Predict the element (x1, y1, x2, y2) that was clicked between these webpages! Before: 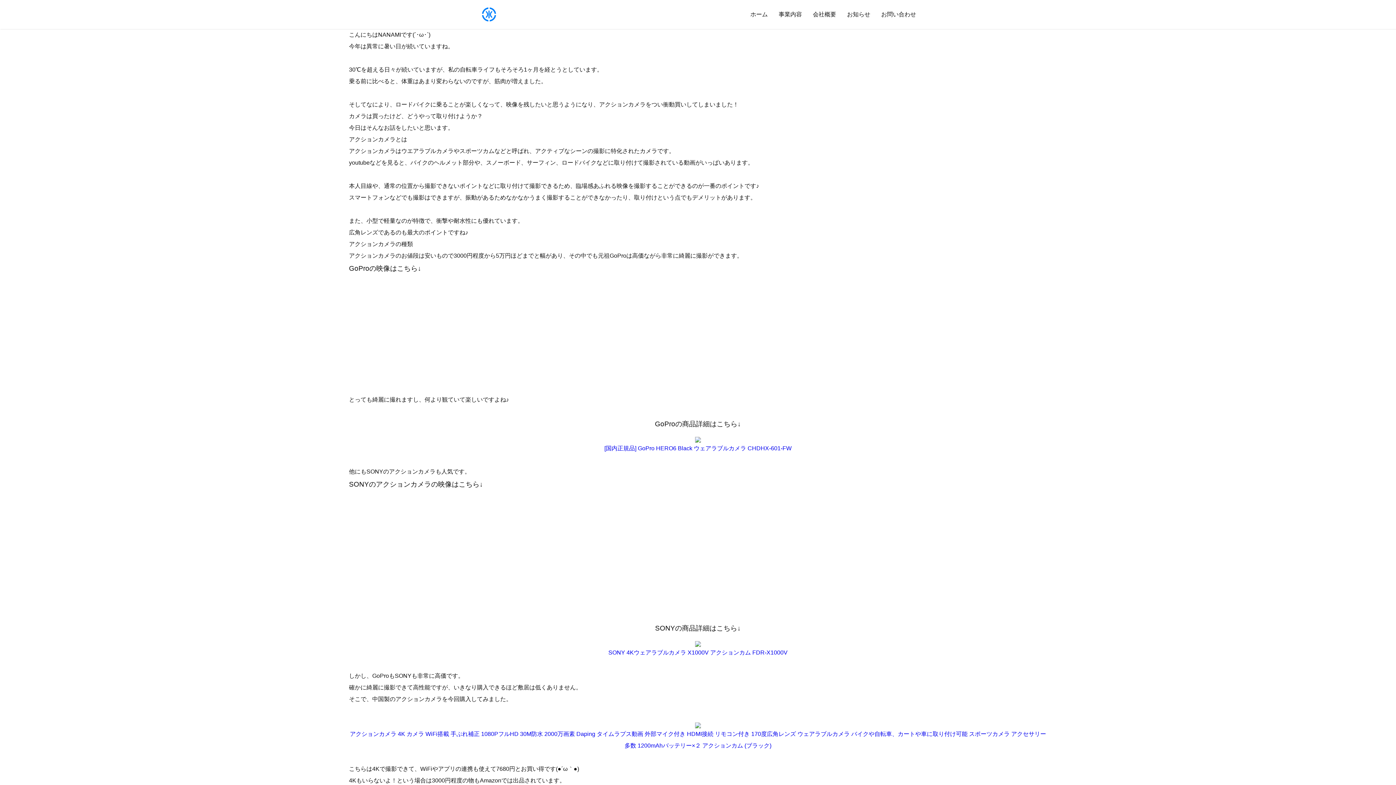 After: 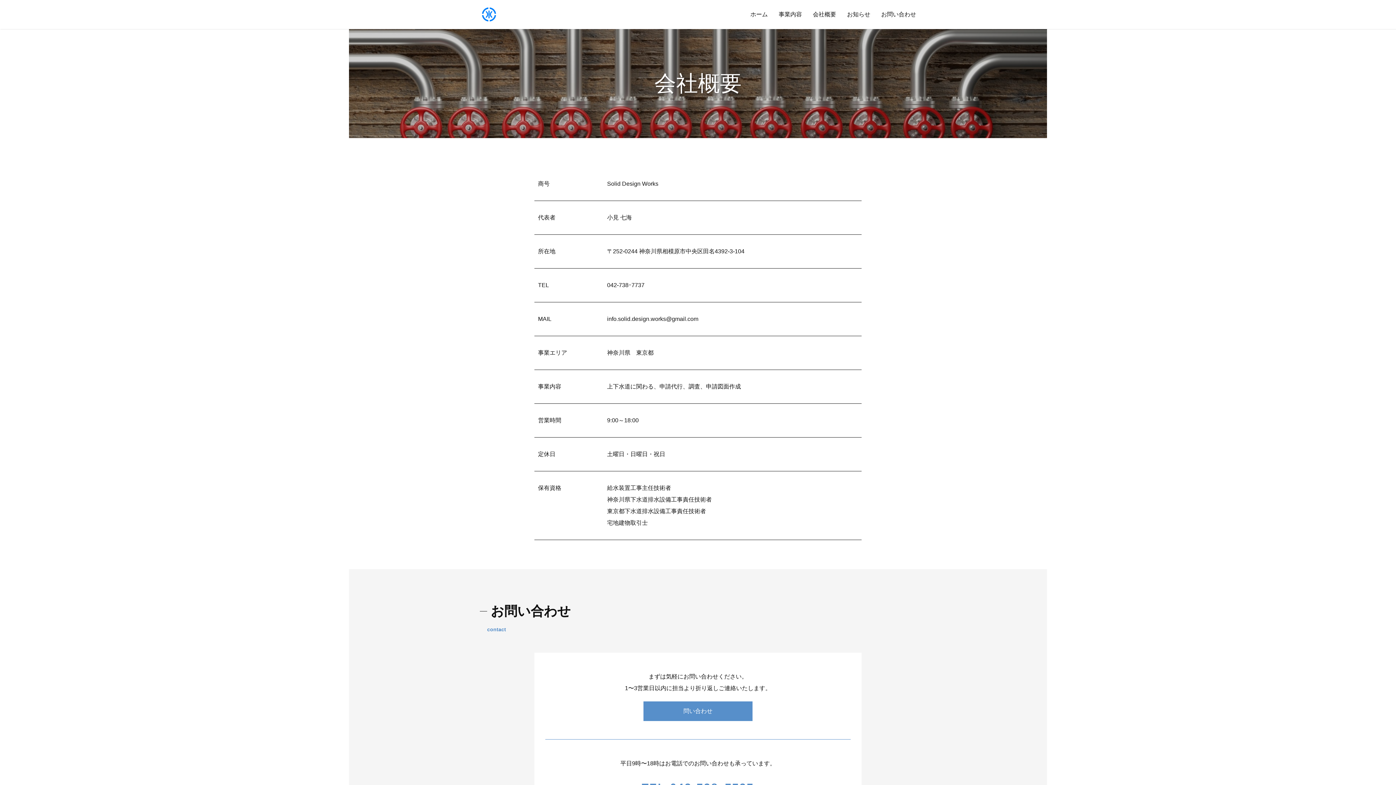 Action: label: 会社概要 bbox: (813, 11, 836, 17)